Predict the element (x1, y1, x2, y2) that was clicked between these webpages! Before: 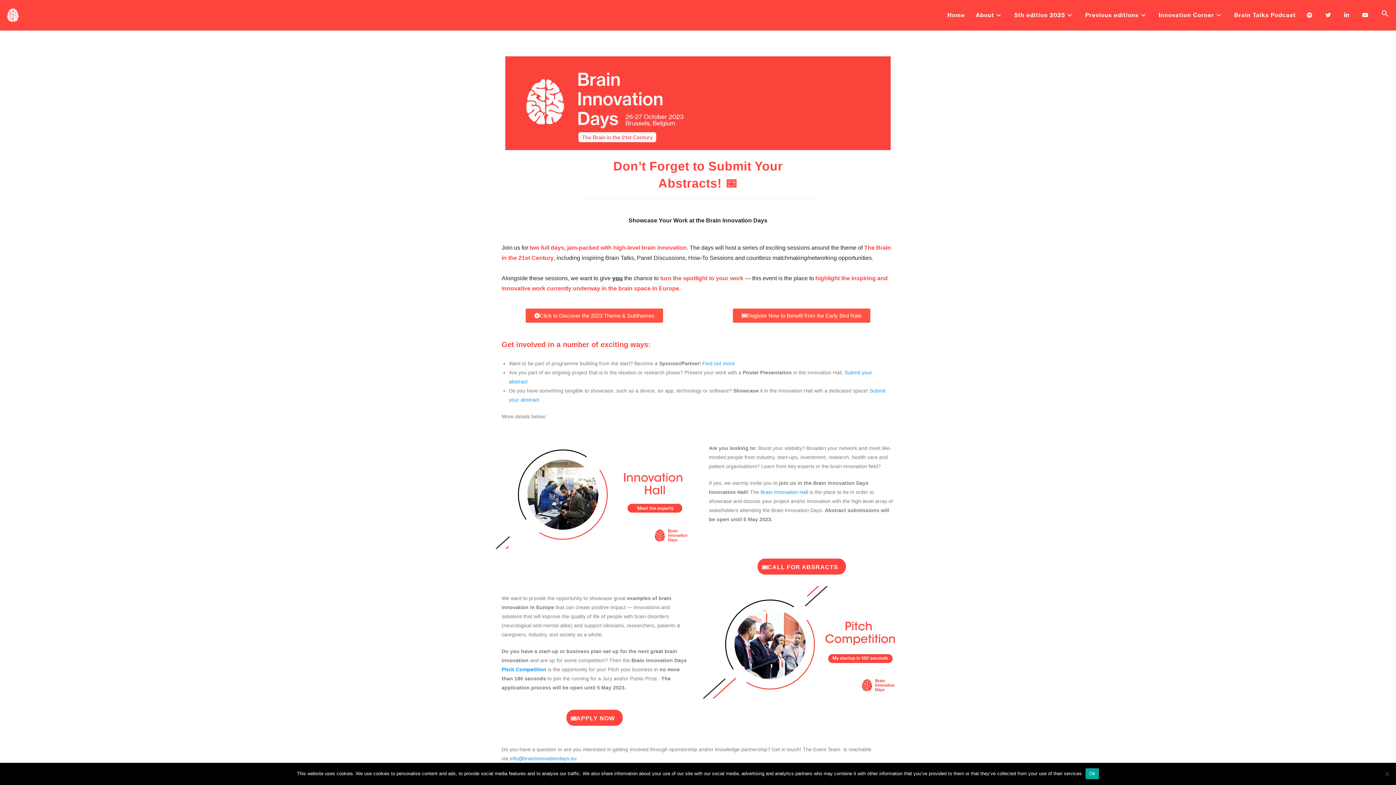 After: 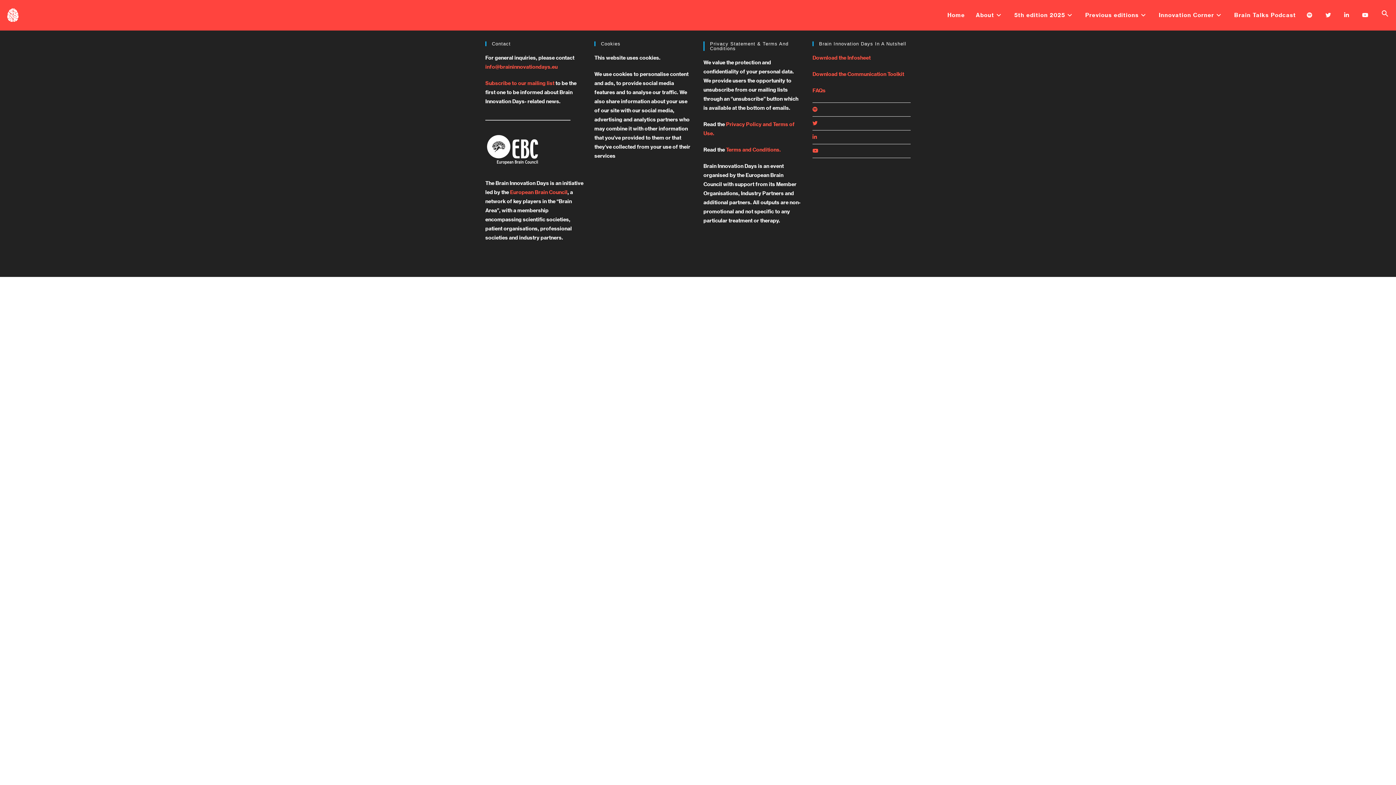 Action: bbox: (1009, 7, 1080, 23) label: 5th edition 2025